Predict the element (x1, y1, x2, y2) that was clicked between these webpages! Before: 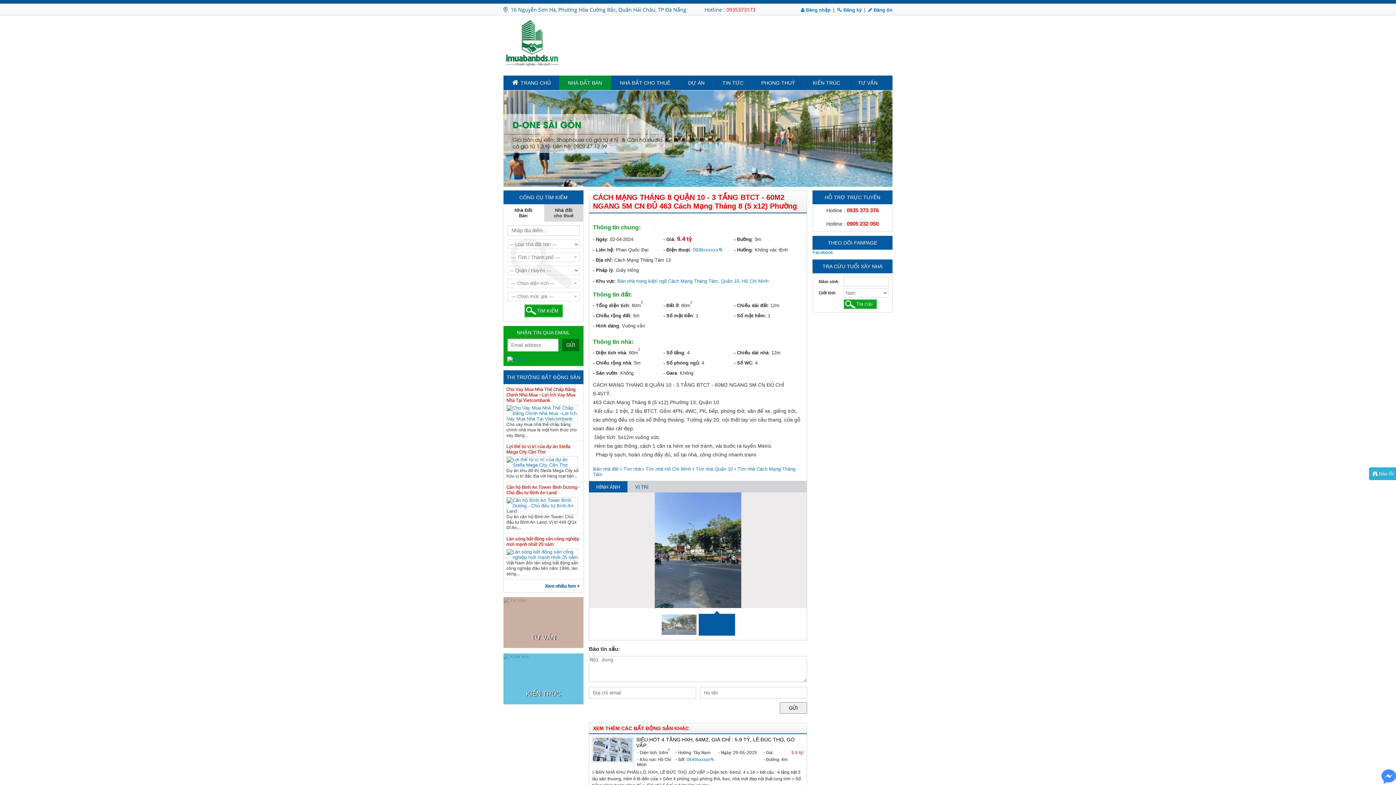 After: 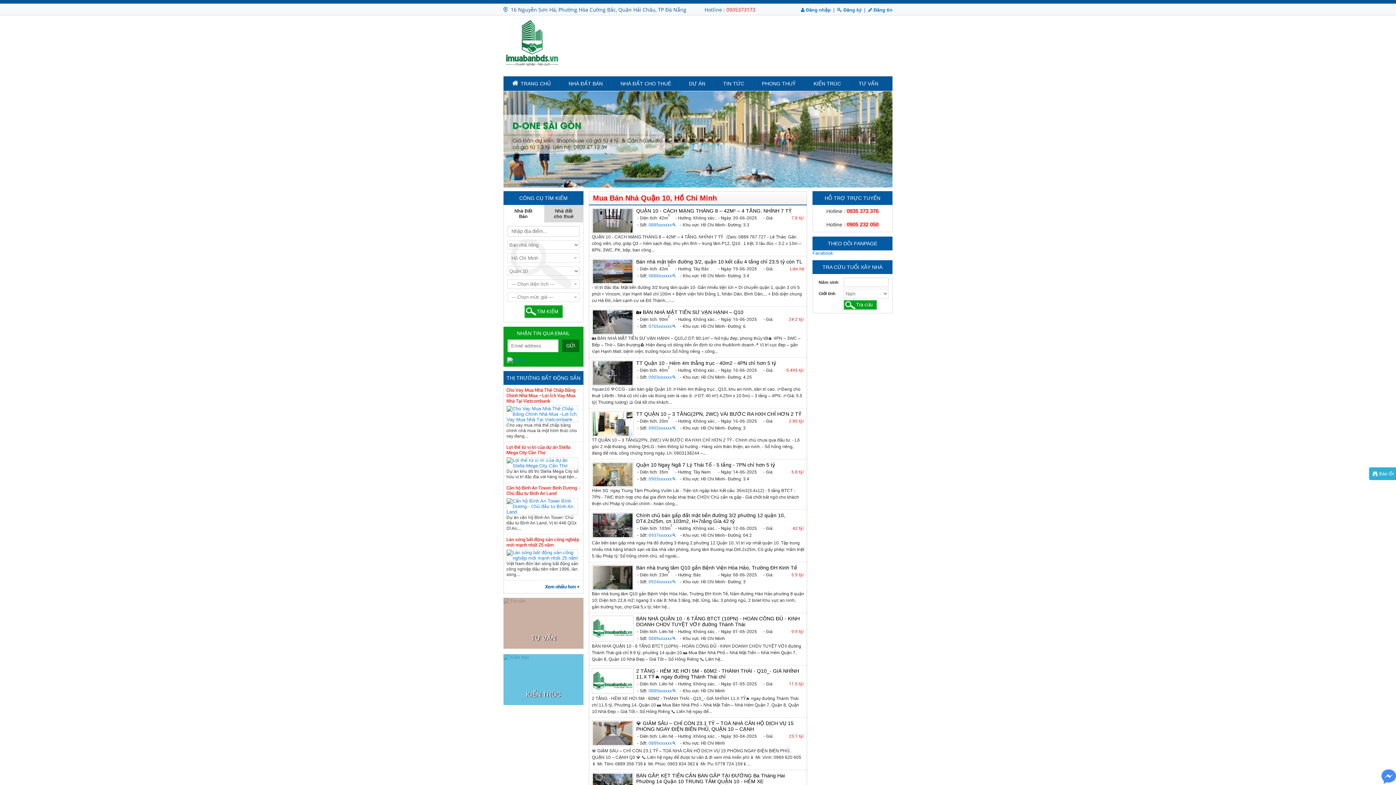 Action: bbox: (696, 466, 733, 472) label: Tìm nhà Quận 10